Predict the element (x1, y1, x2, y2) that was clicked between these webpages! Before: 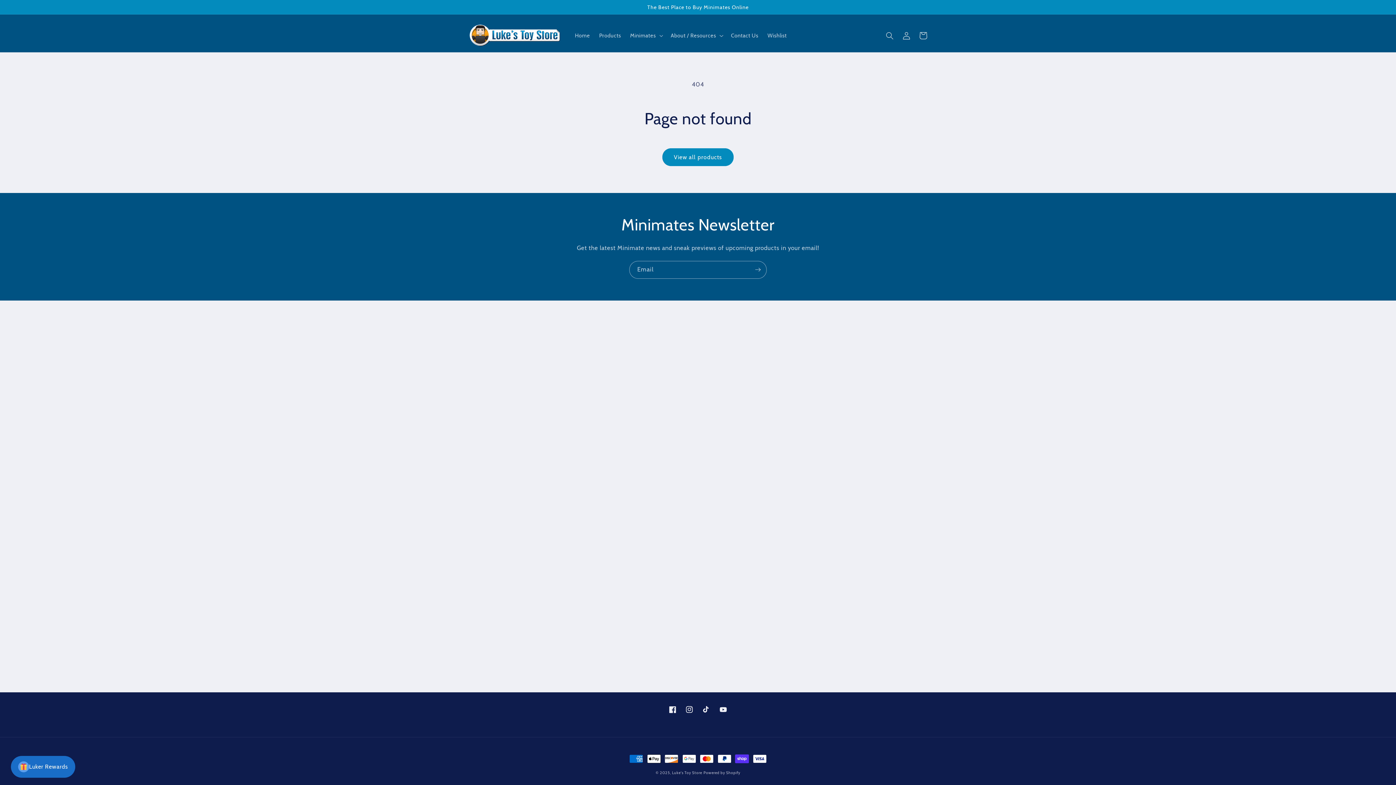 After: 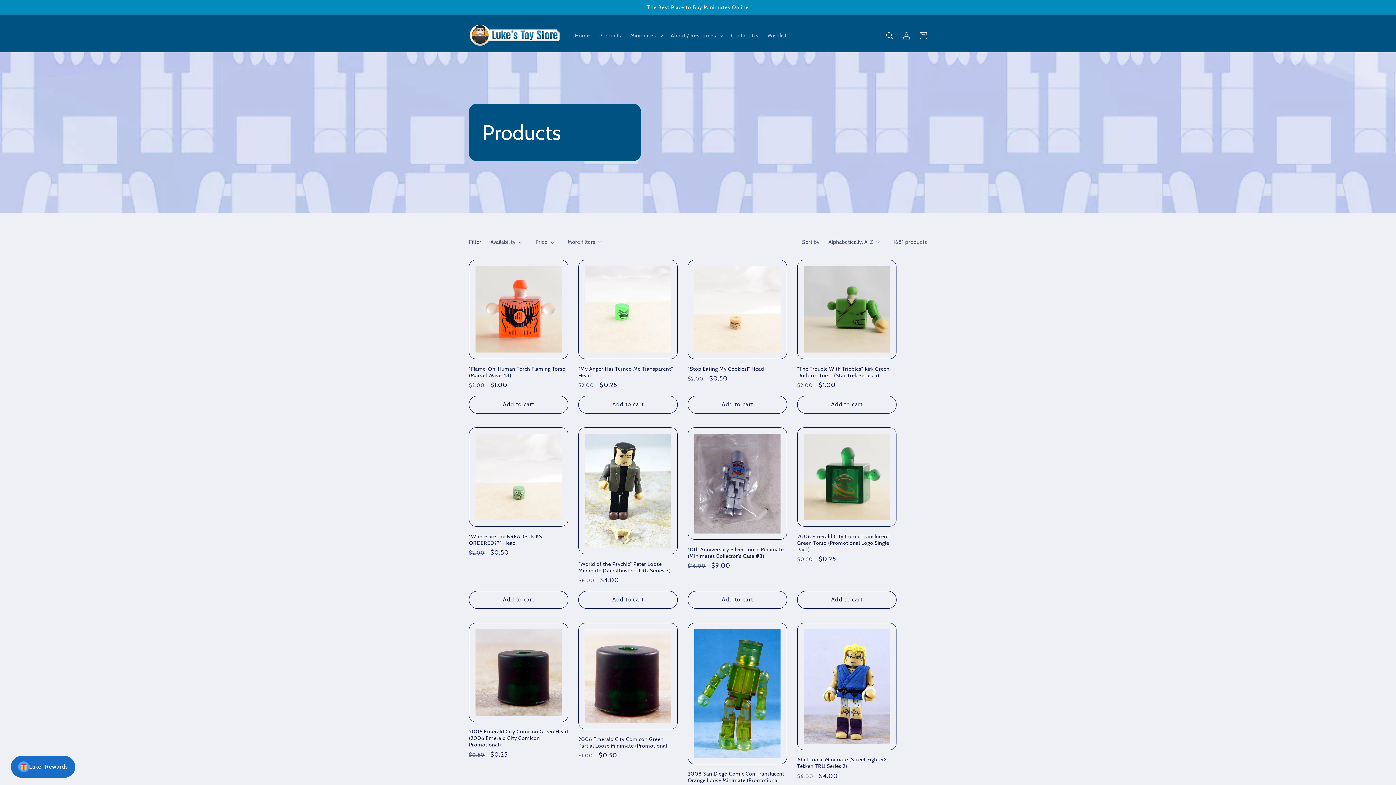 Action: label: View all products bbox: (662, 148, 733, 166)